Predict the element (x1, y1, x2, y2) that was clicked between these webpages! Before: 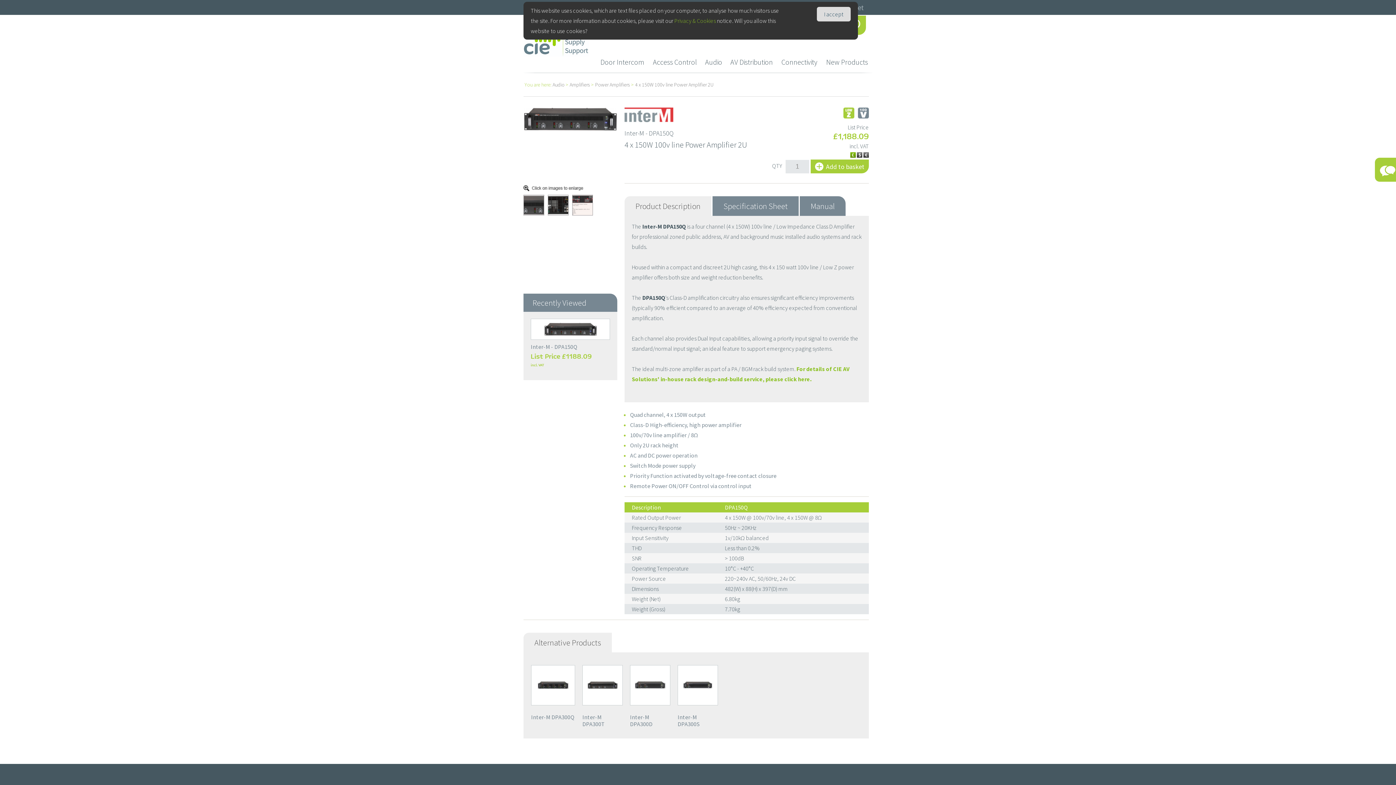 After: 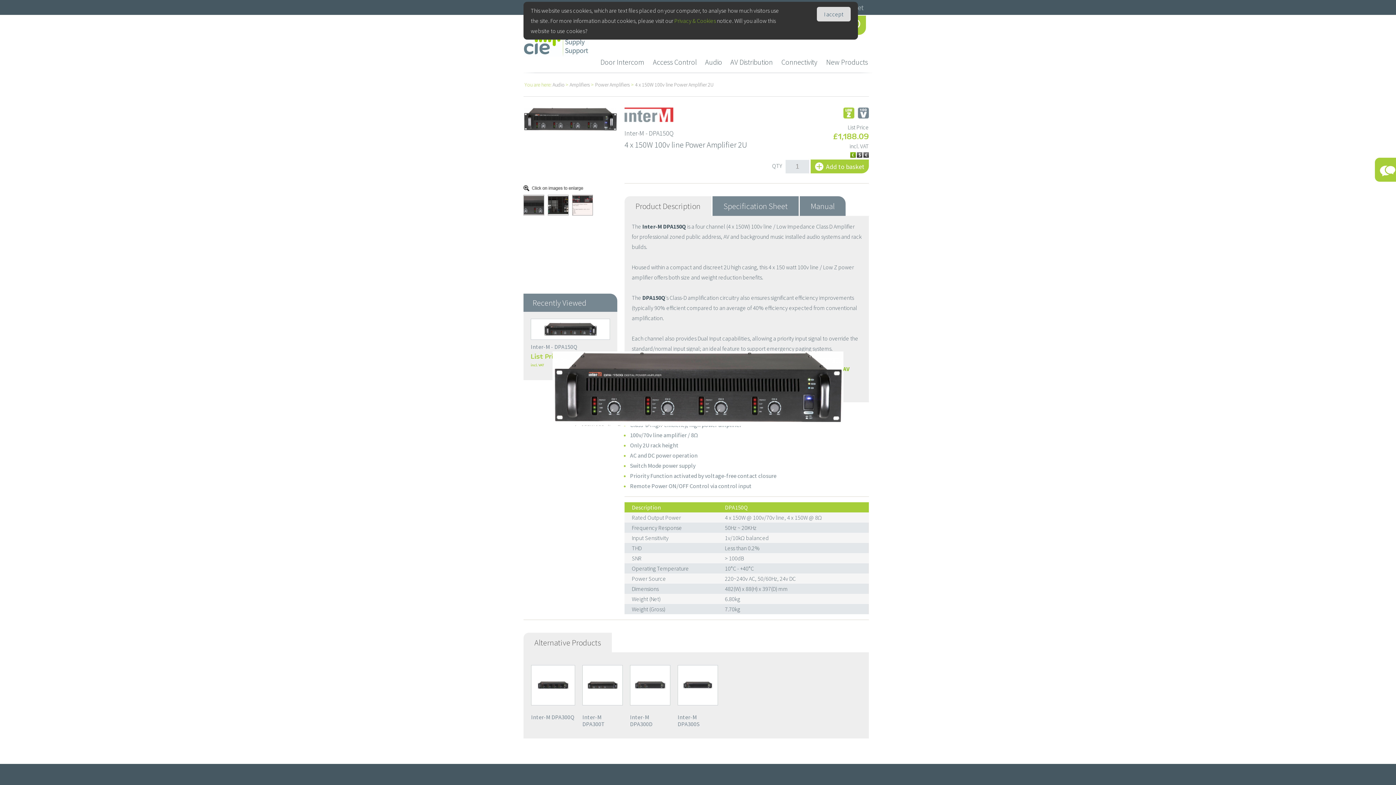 Action: bbox: (523, 114, 617, 122)